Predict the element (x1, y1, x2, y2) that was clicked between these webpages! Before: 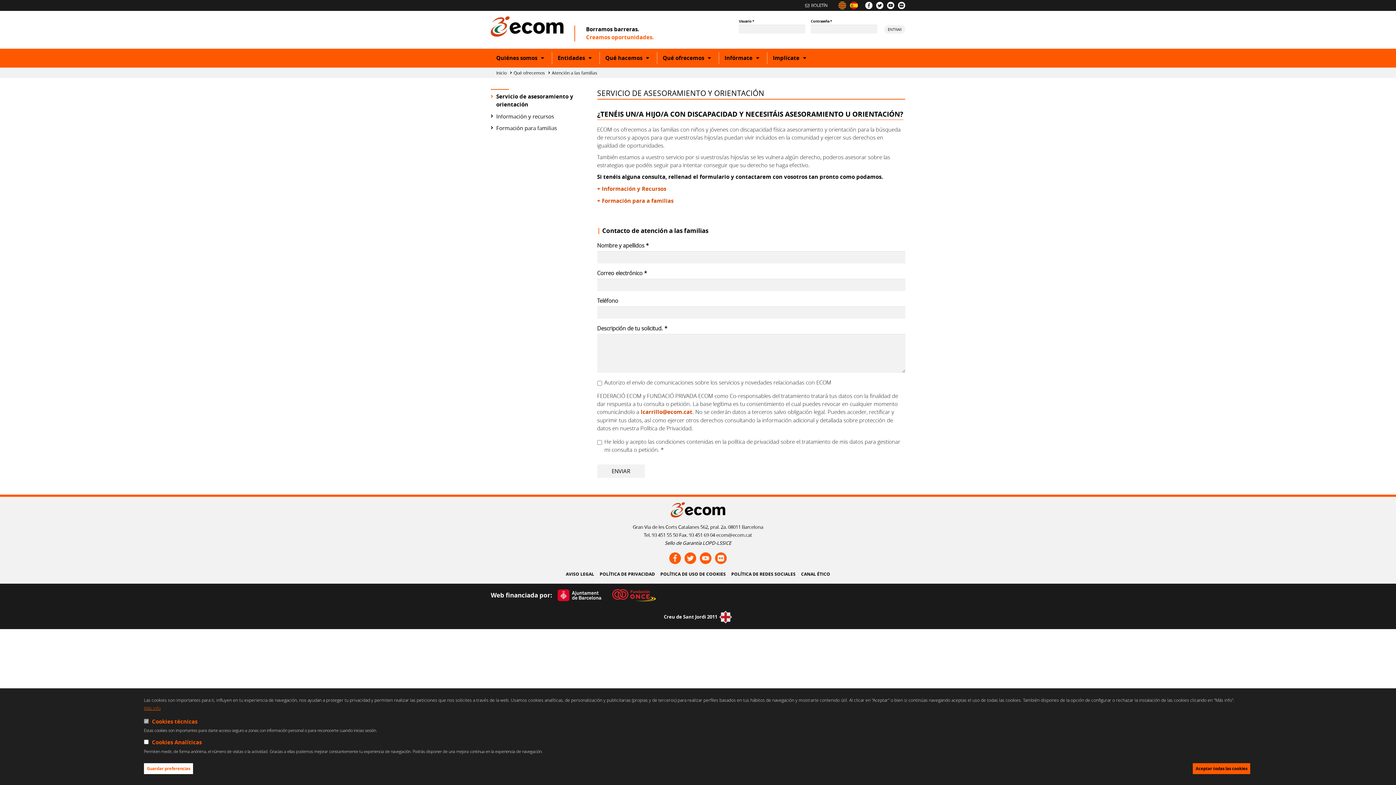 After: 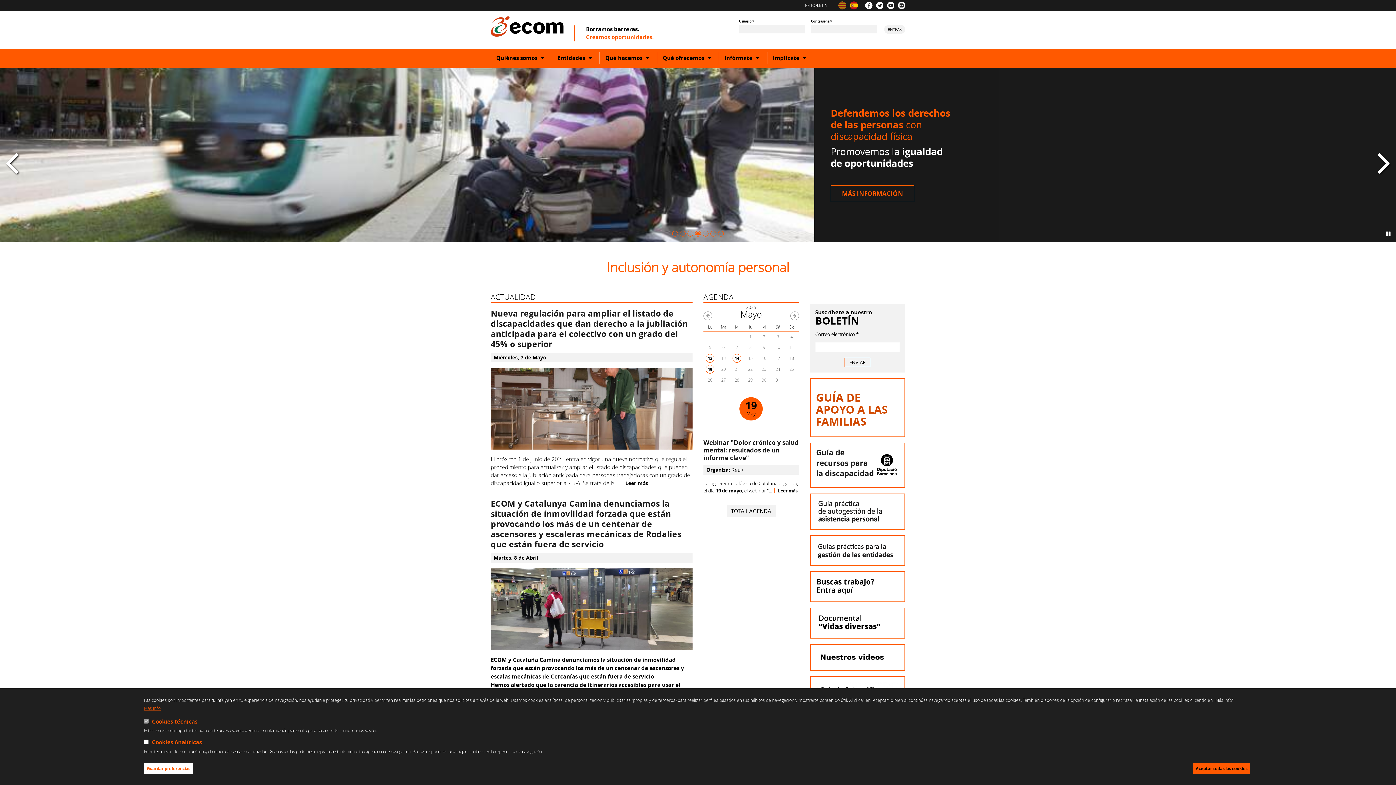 Action: bbox: (670, 502, 725, 517)